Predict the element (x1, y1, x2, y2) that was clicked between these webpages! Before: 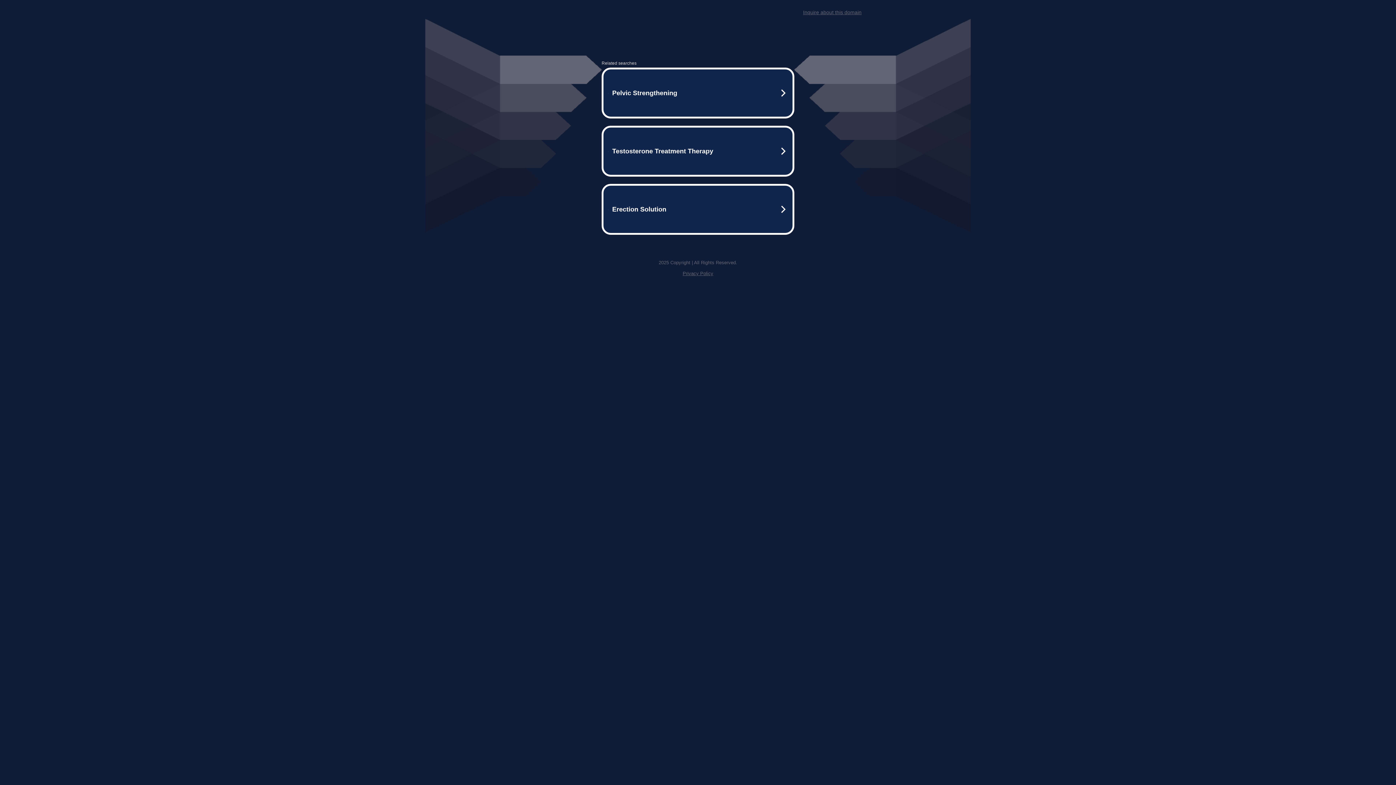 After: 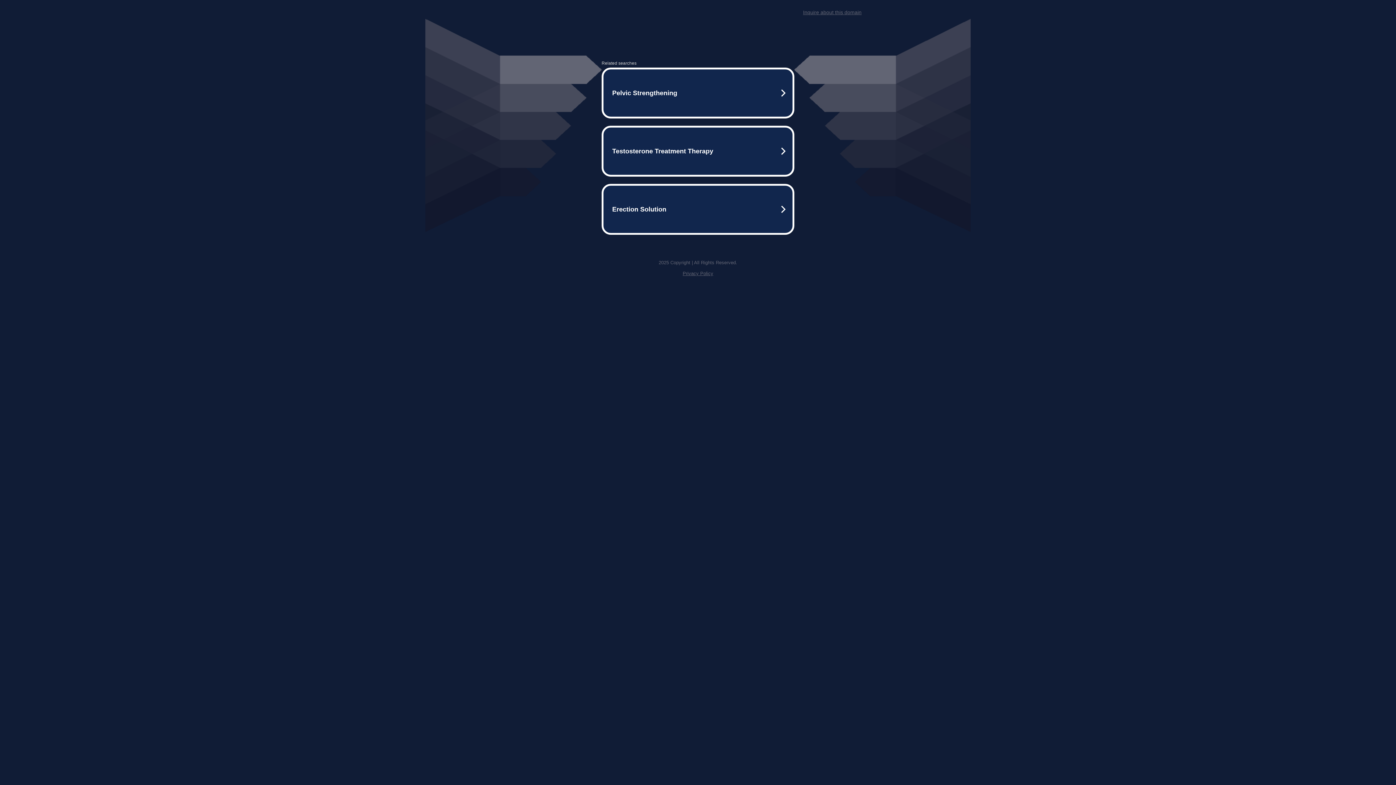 Action: bbox: (682, 270, 713, 276) label: Privacy Policy